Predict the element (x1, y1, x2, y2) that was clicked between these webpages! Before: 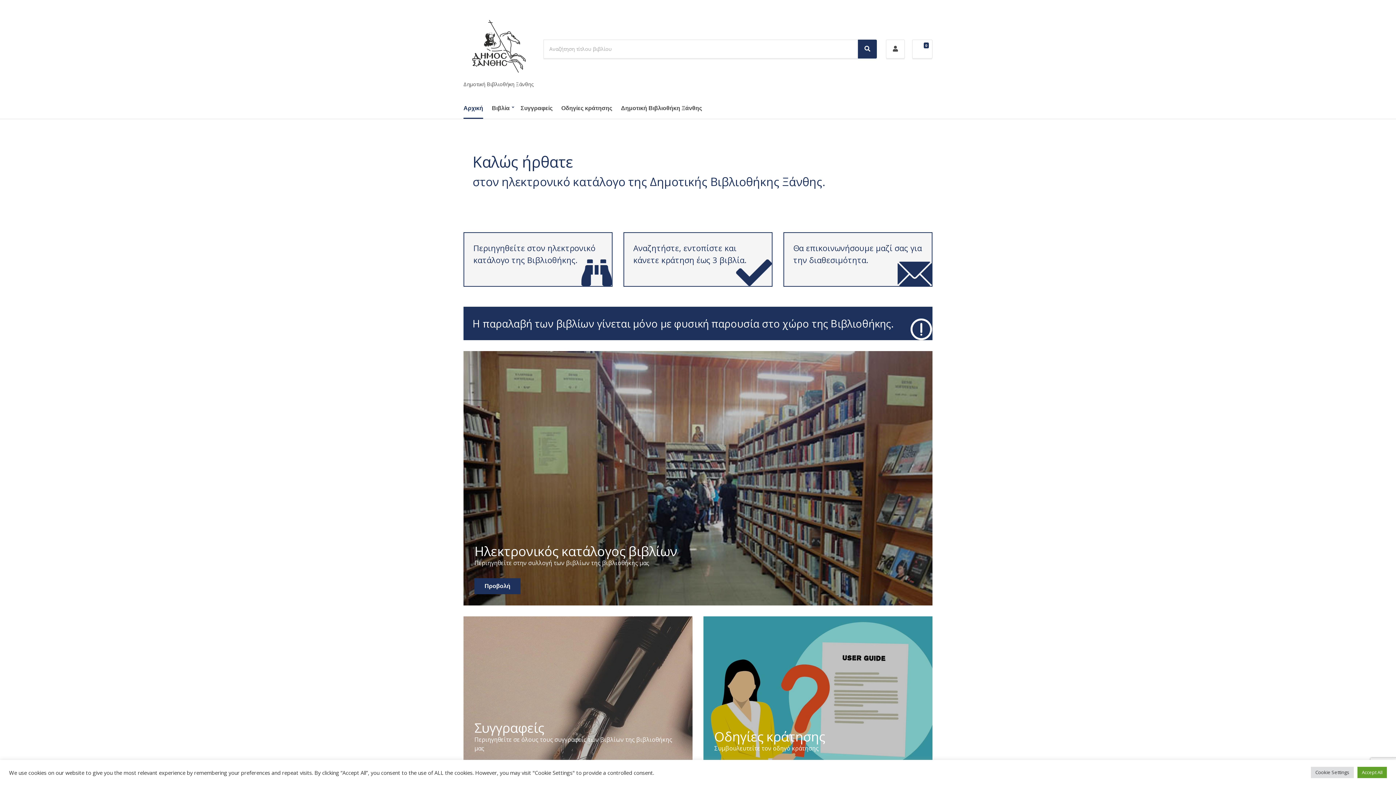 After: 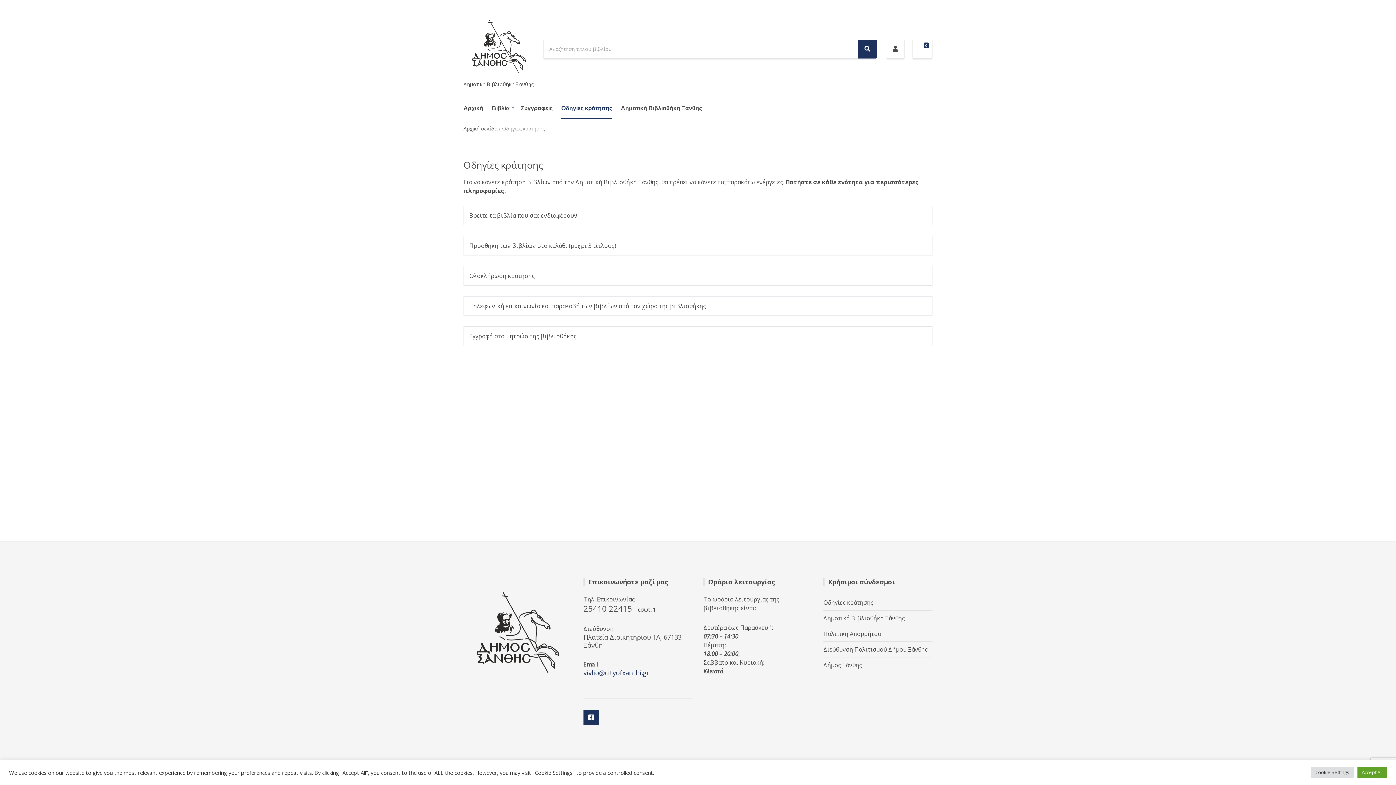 Action: bbox: (703, 616, 932, 791)